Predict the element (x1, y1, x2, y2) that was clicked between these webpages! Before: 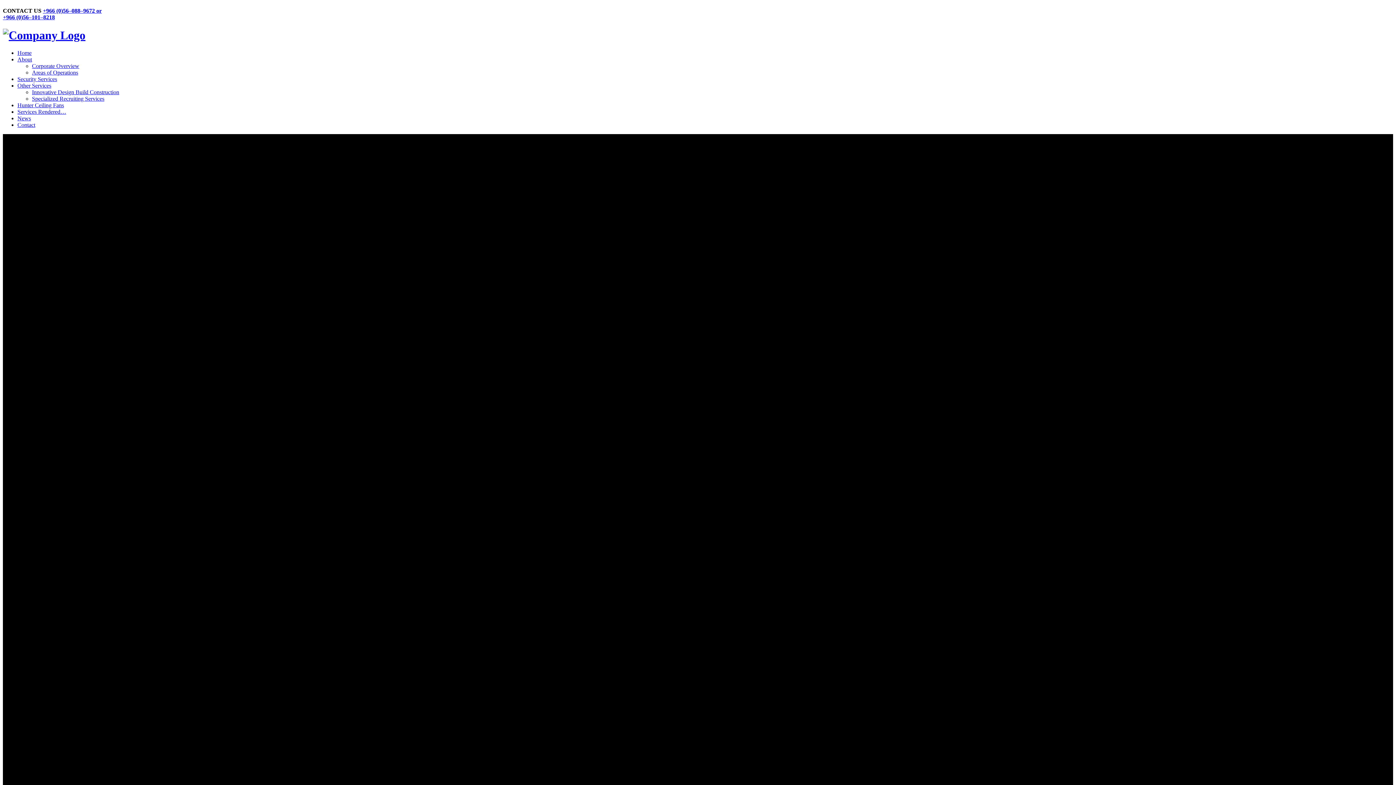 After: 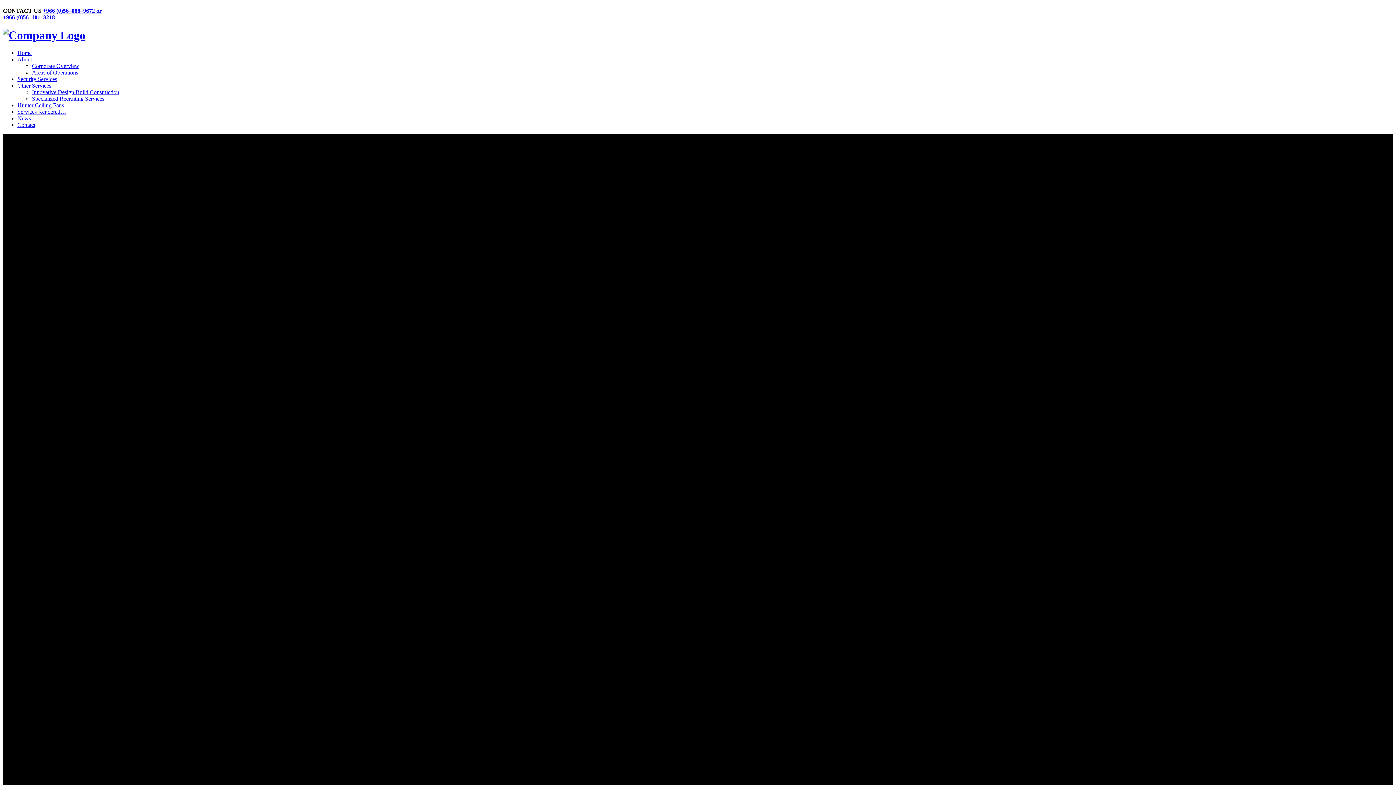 Action: bbox: (2, 28, 85, 41)